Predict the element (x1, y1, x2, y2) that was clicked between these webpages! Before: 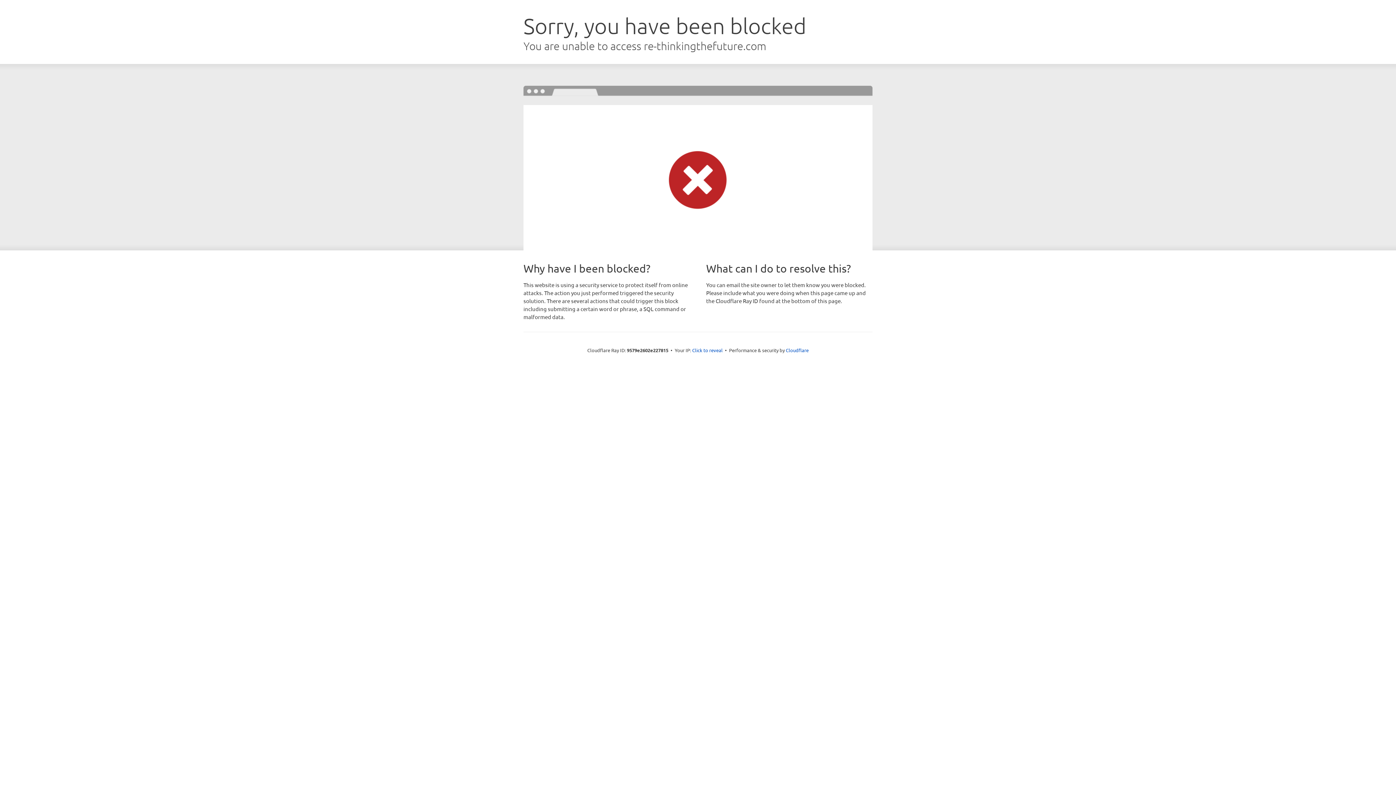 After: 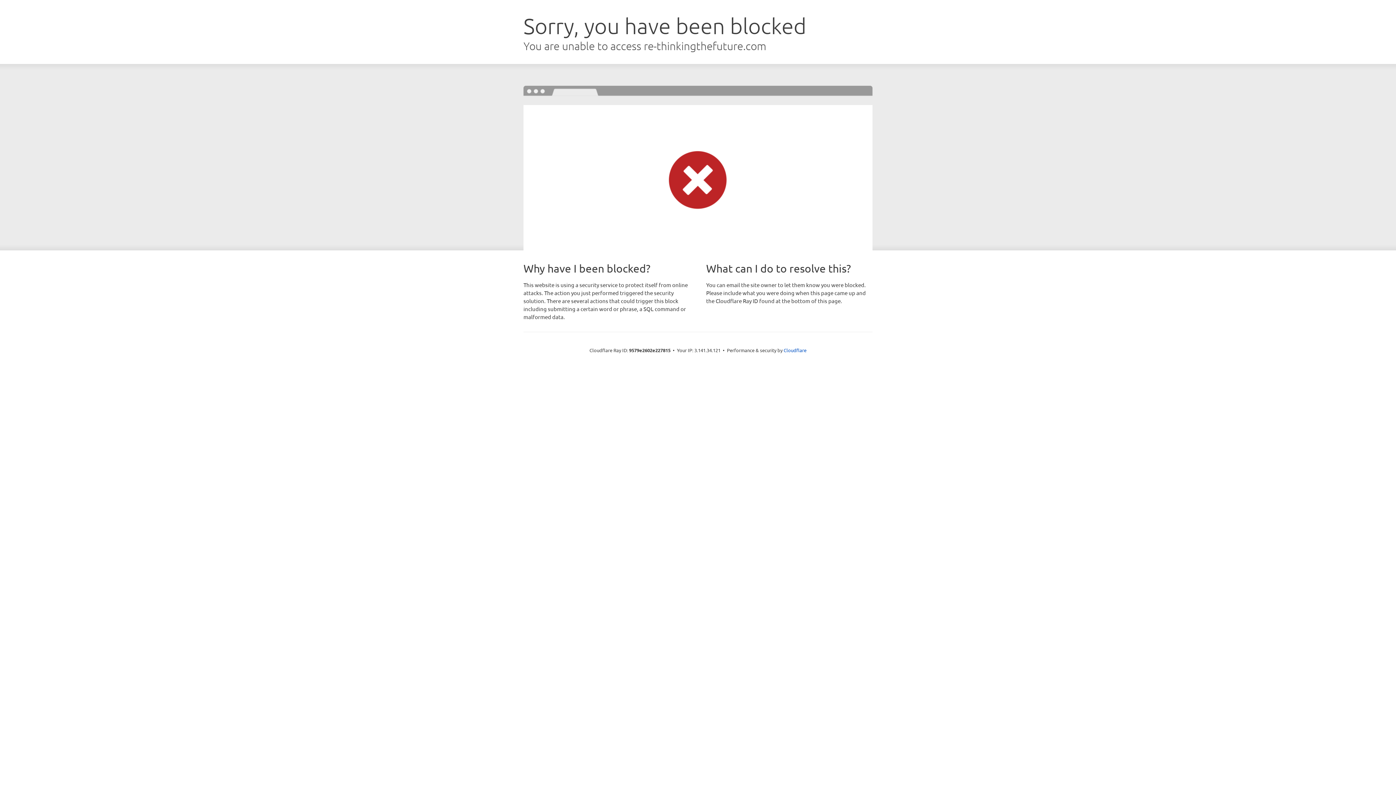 Action: label: Click to reveal bbox: (692, 346, 722, 353)